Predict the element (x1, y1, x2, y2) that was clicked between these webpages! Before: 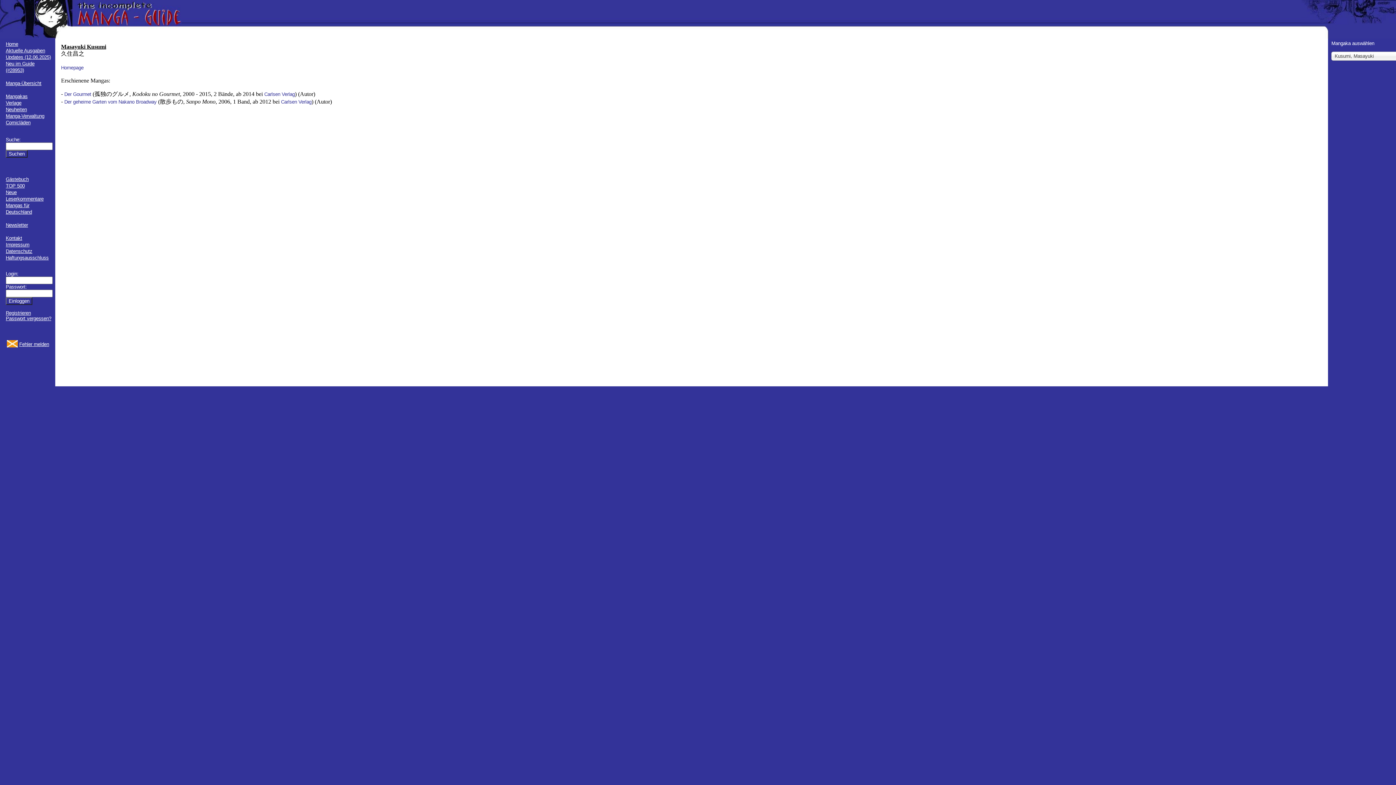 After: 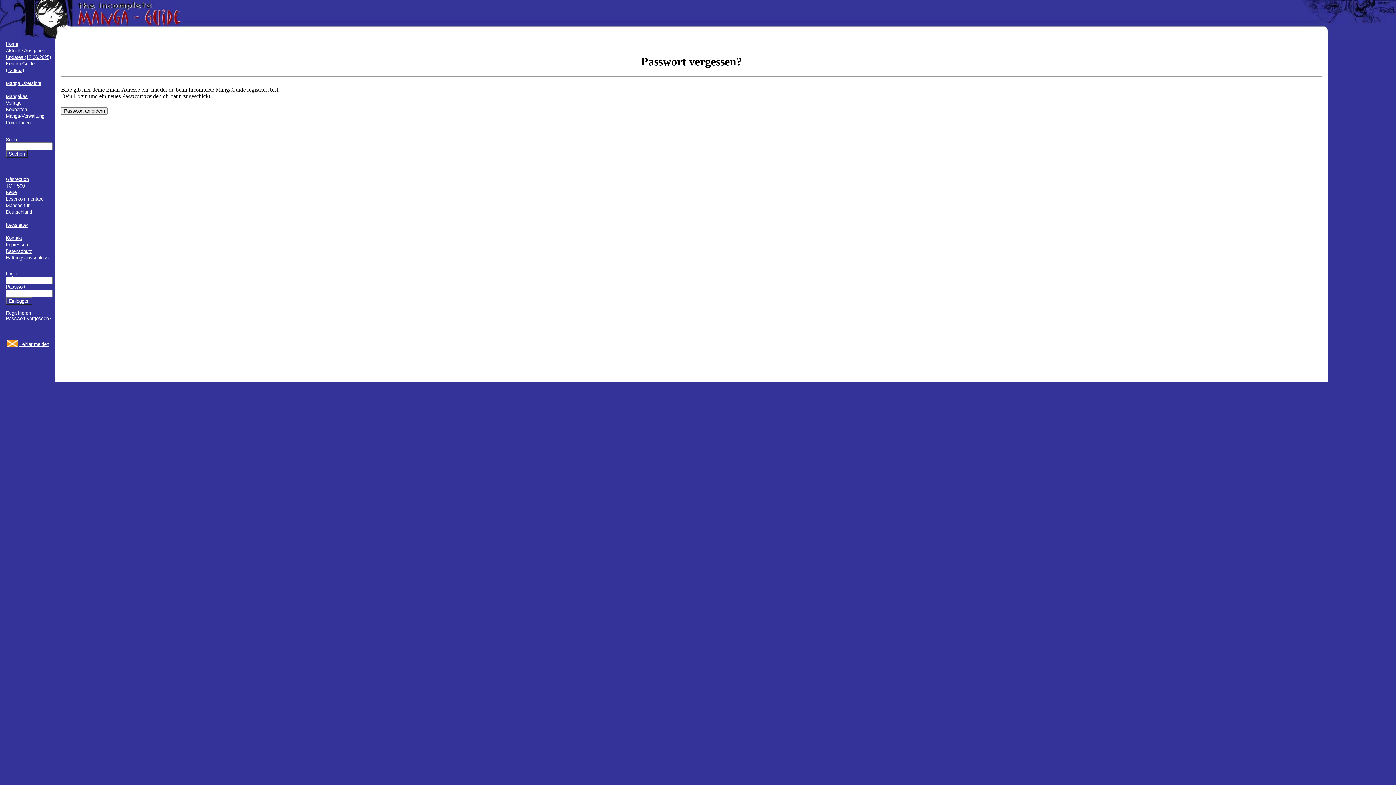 Action: label: Passwort vergessen? bbox: (5, 315, 51, 321)